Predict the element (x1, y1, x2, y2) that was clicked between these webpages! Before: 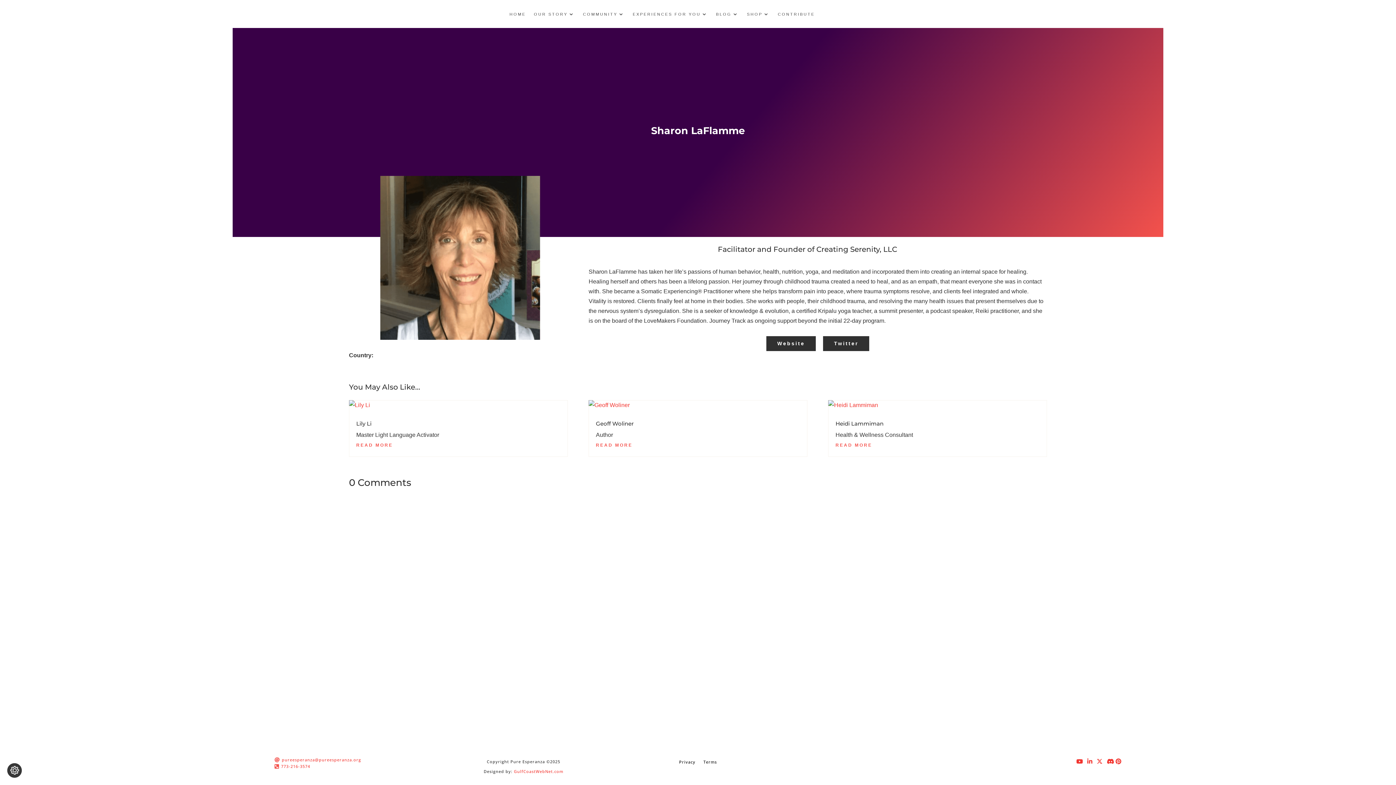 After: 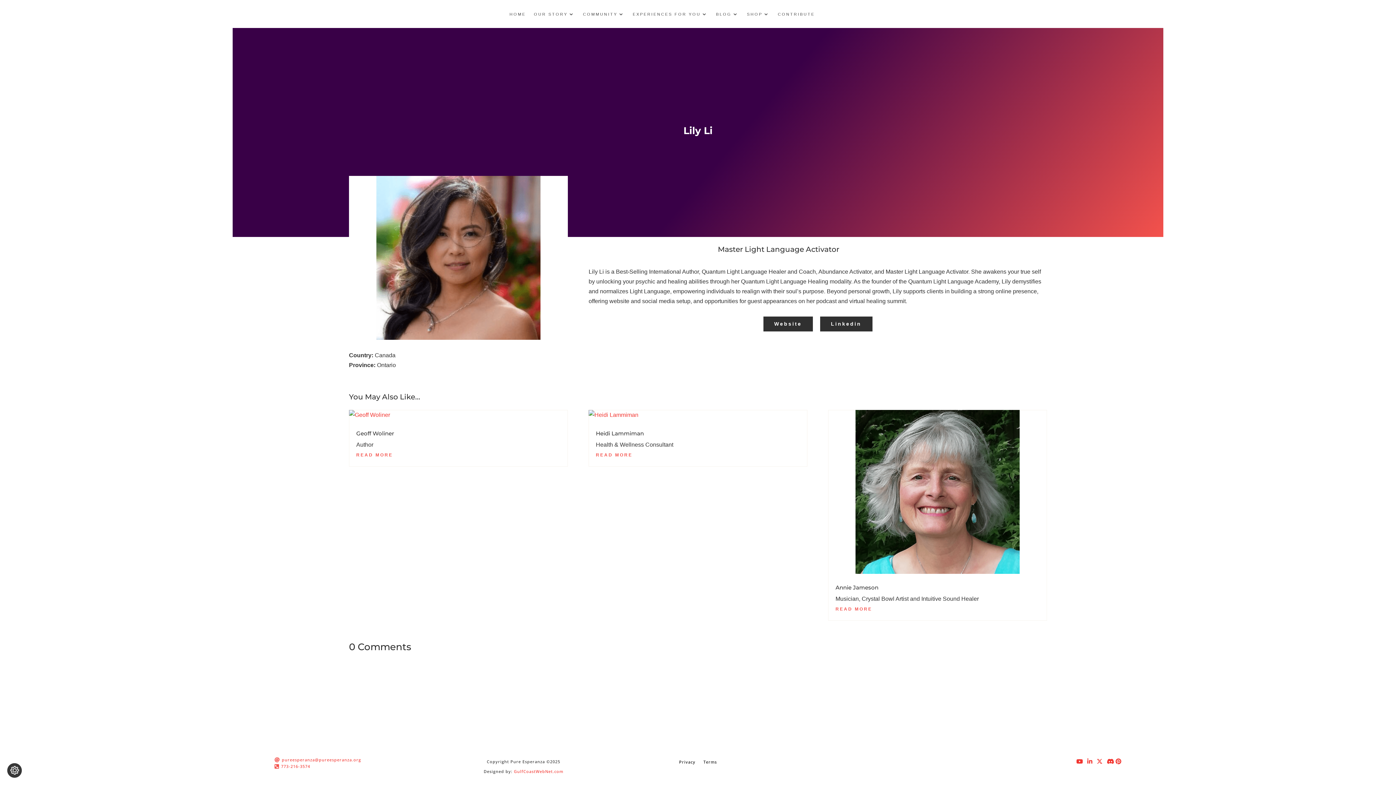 Action: label: READ MORE bbox: (356, 442, 393, 447)